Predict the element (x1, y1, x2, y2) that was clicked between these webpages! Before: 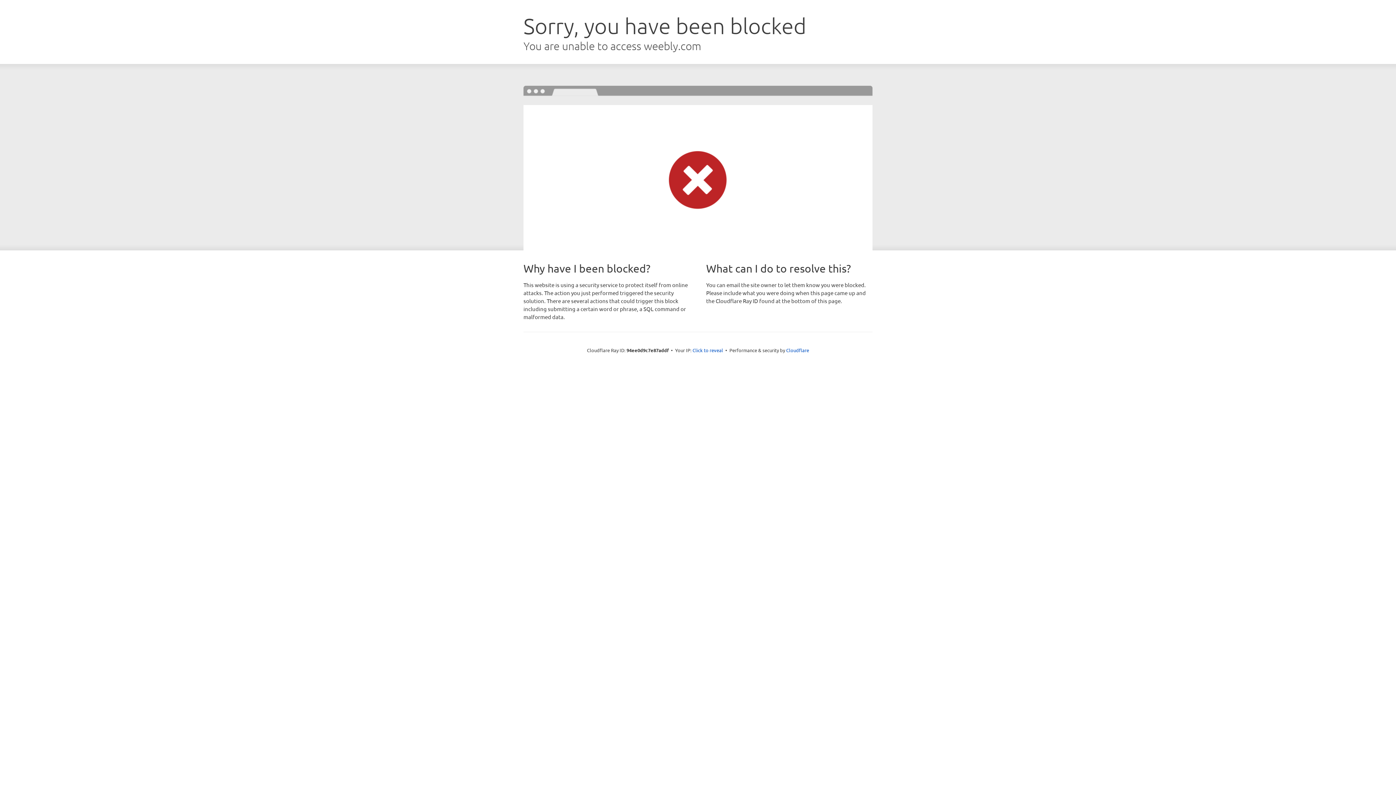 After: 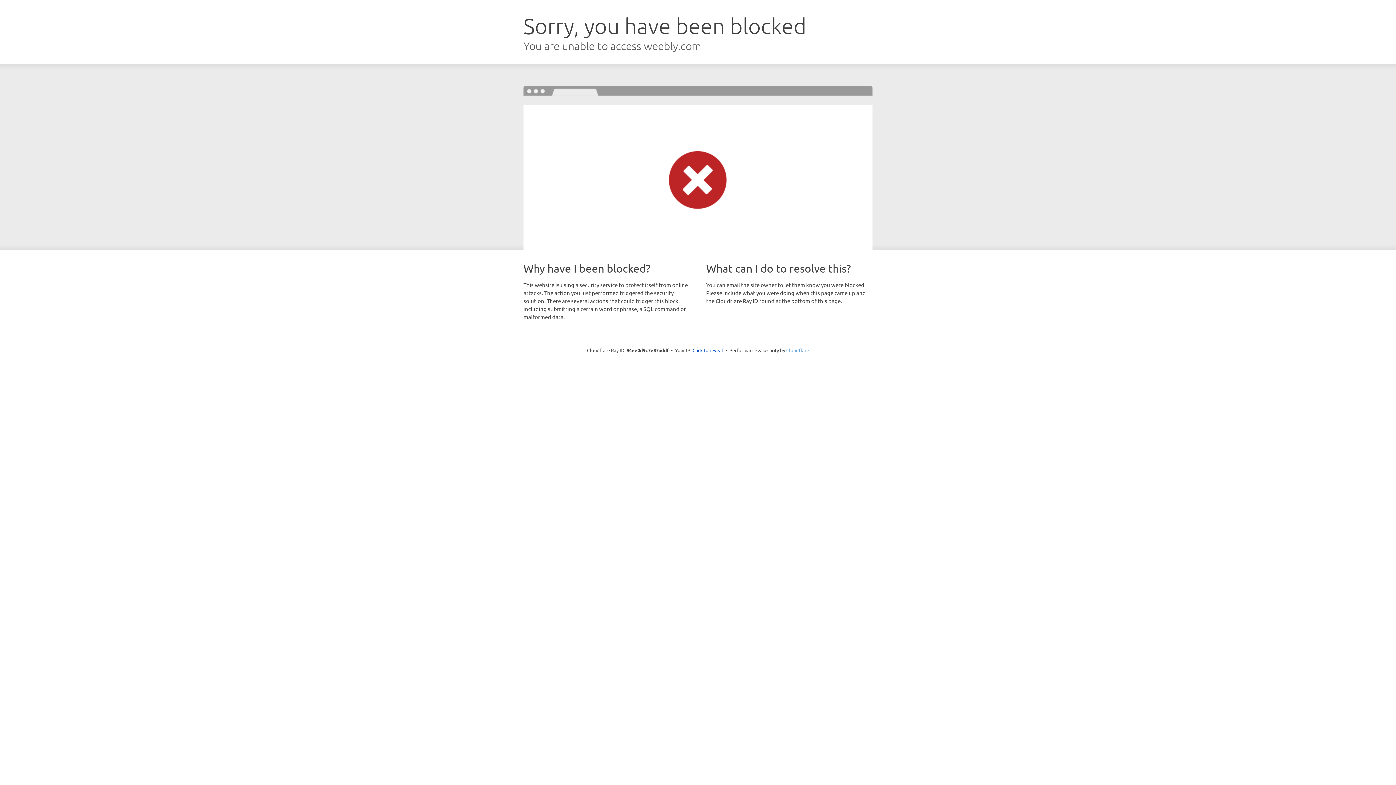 Action: label: Cloudflare bbox: (786, 347, 809, 353)